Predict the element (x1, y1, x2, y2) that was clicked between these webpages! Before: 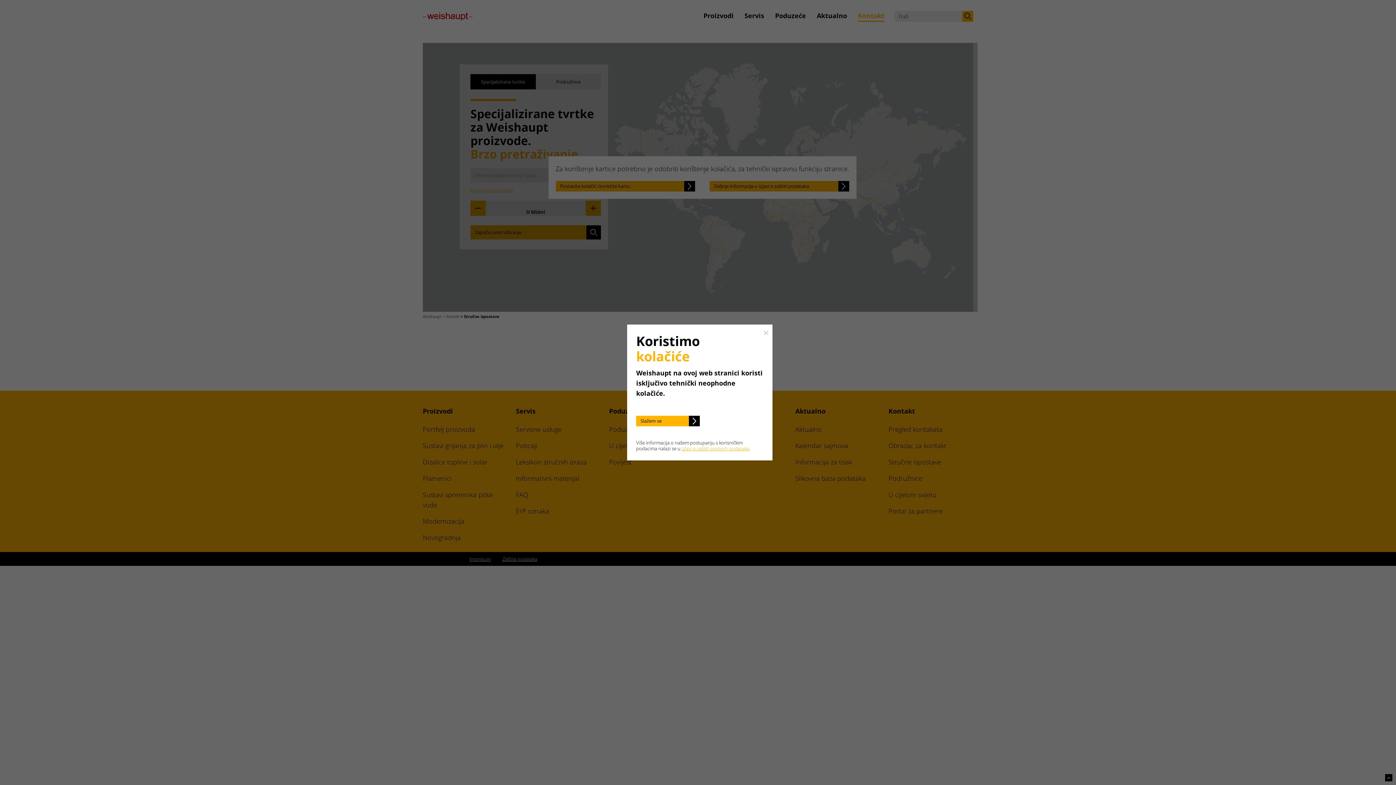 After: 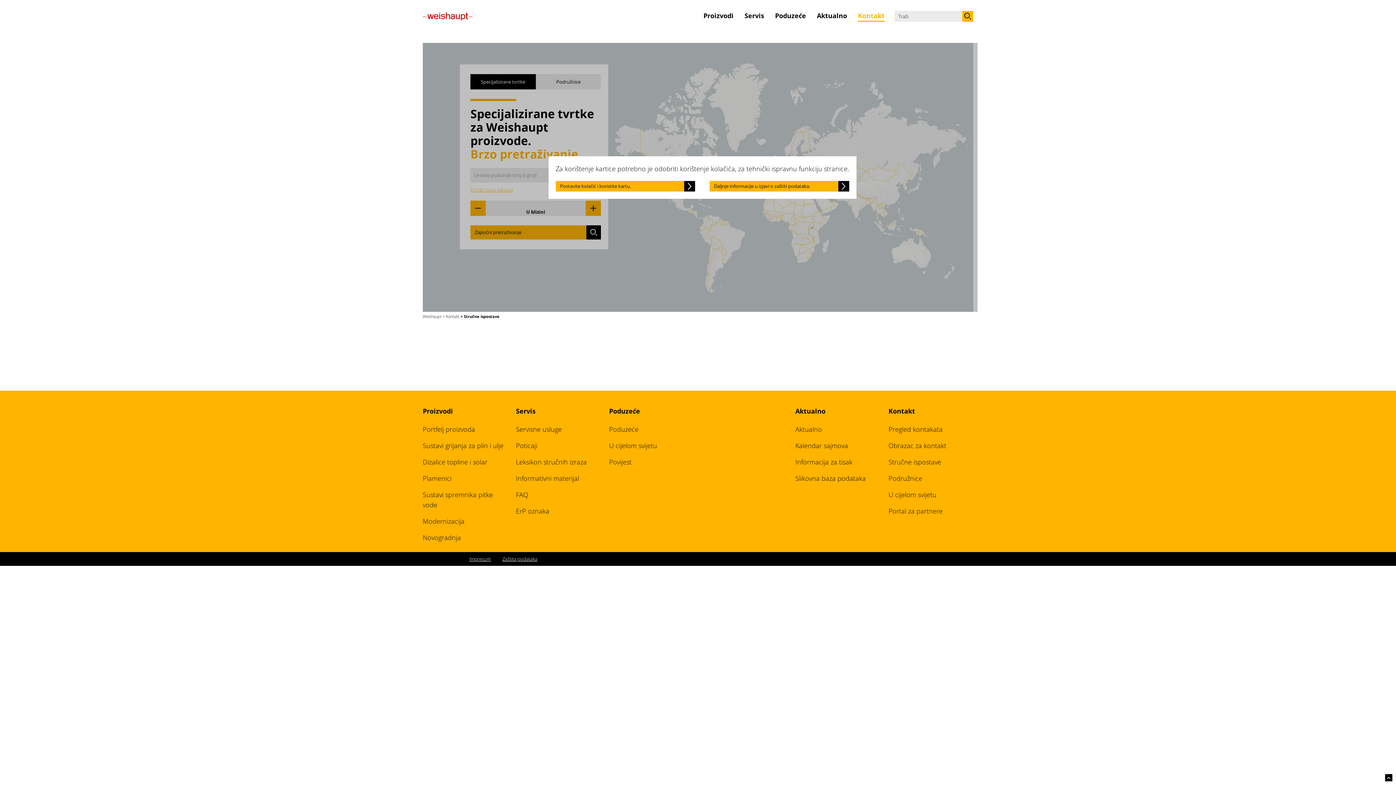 Action: label: Close bbox: (763, 330, 769, 335)